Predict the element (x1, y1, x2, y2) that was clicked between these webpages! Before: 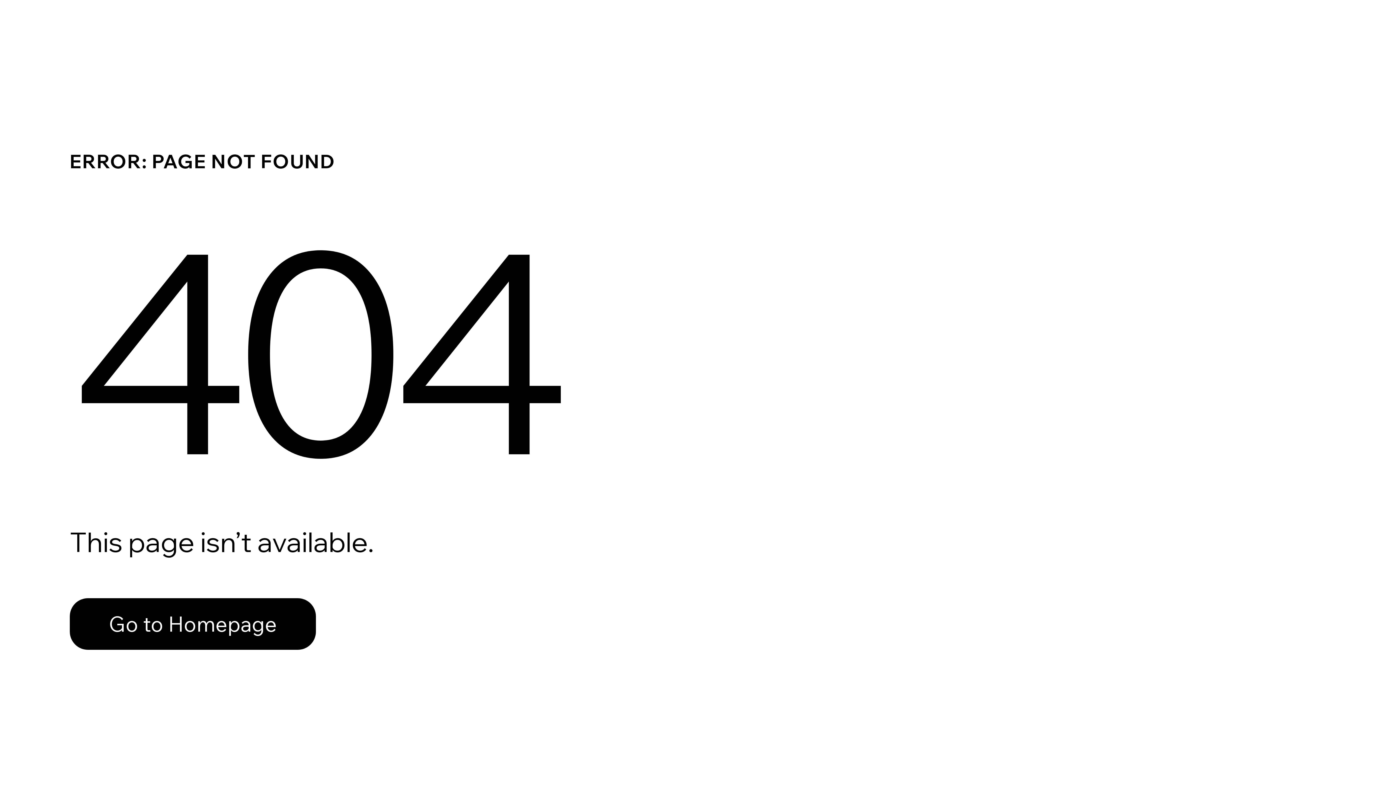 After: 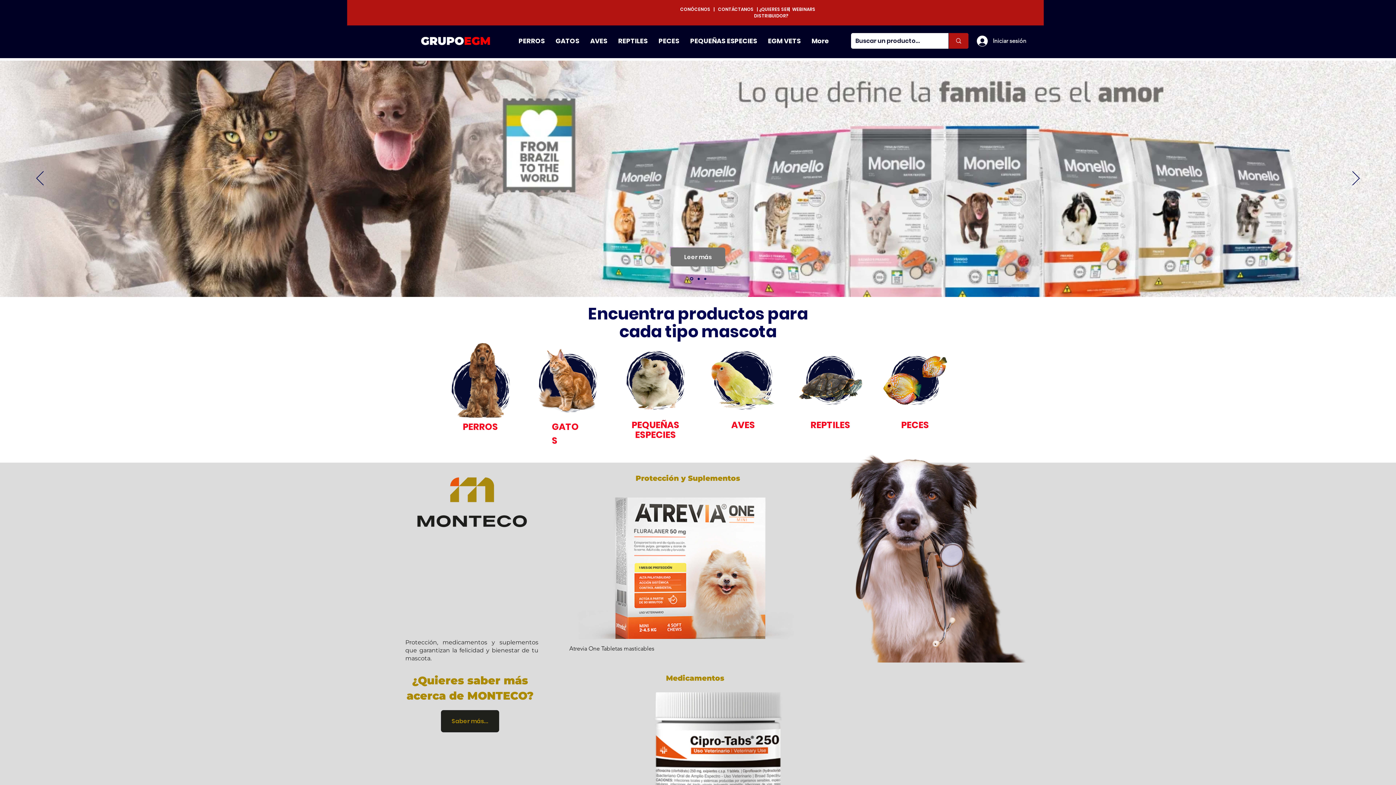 Action: bbox: (69, 598, 316, 650) label: Go to Homepage